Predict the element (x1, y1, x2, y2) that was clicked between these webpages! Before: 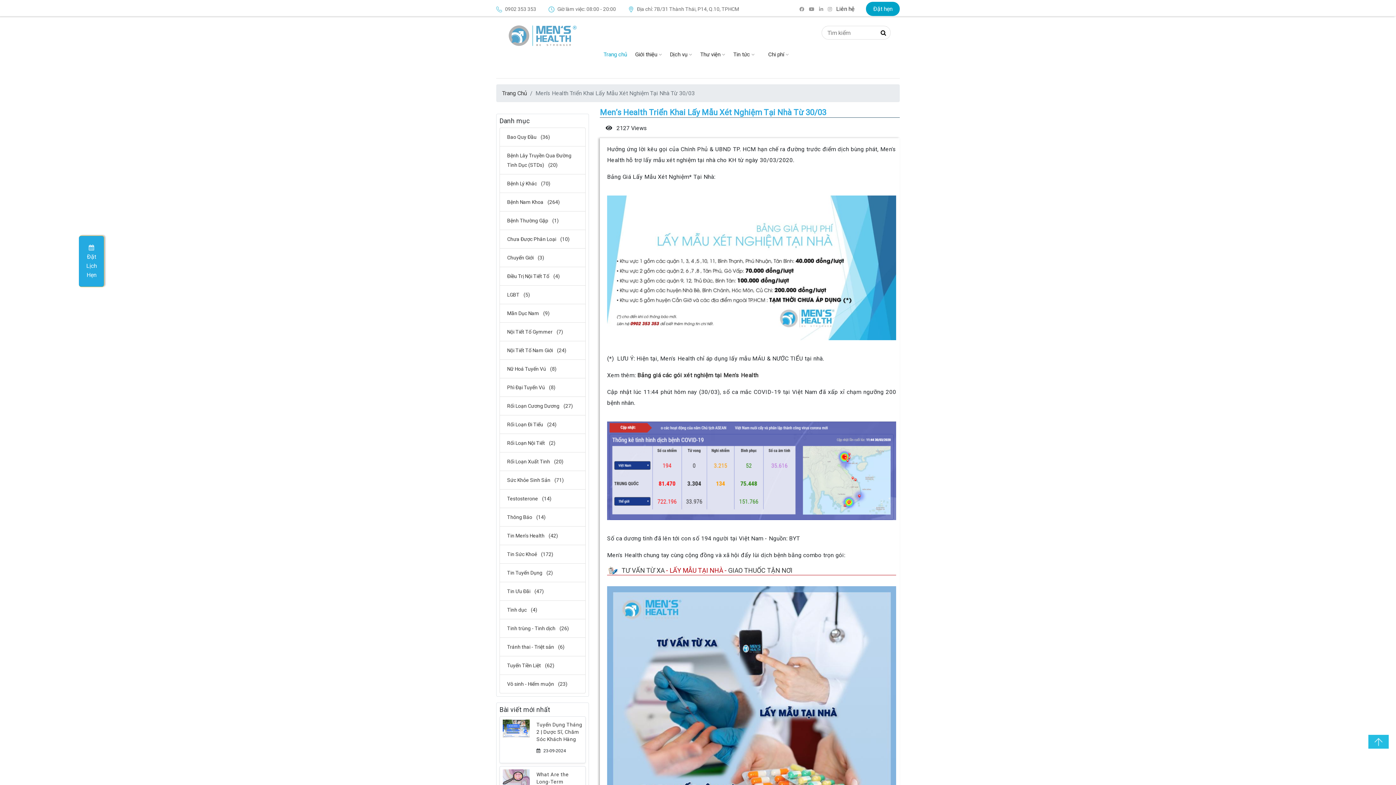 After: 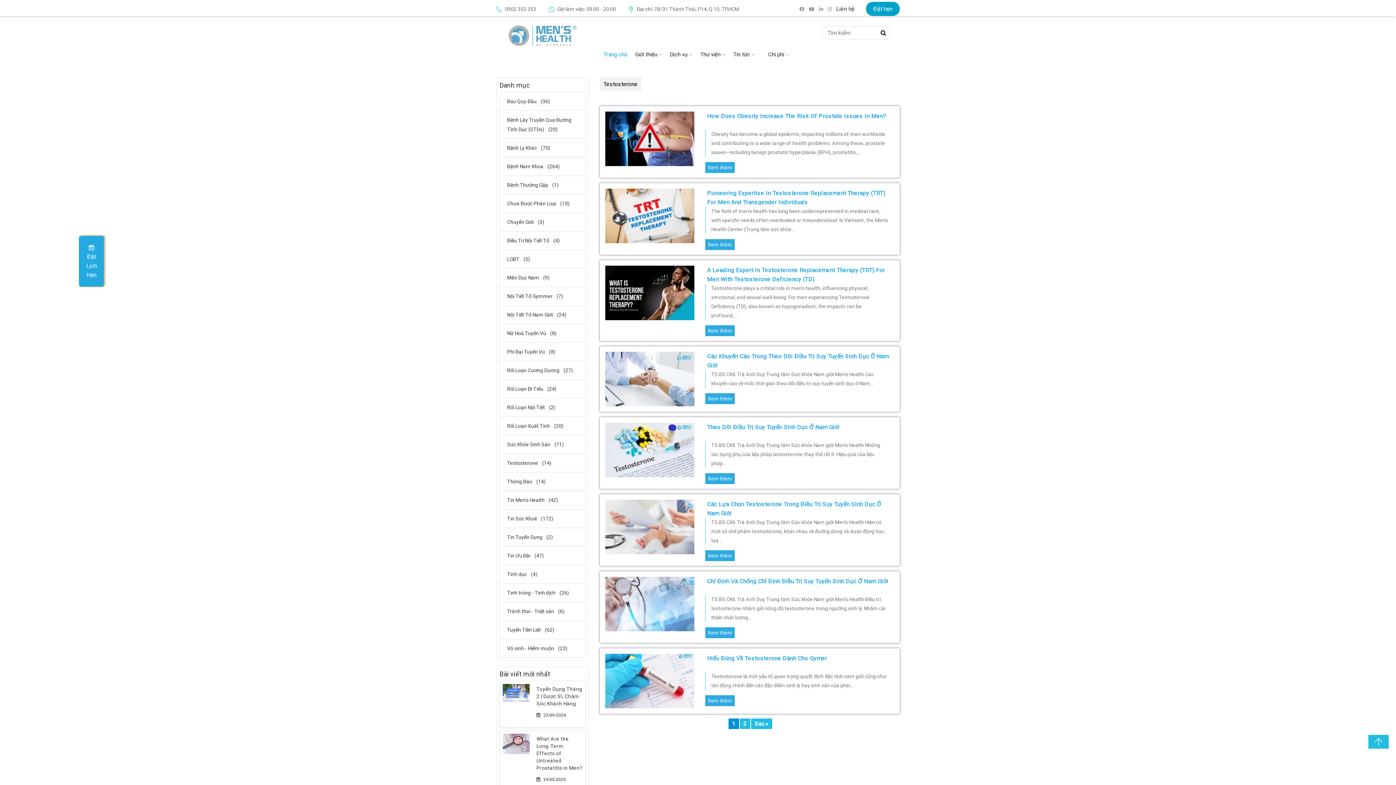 Action: label: Testosterone (14) bbox: (507, 496, 551, 501)